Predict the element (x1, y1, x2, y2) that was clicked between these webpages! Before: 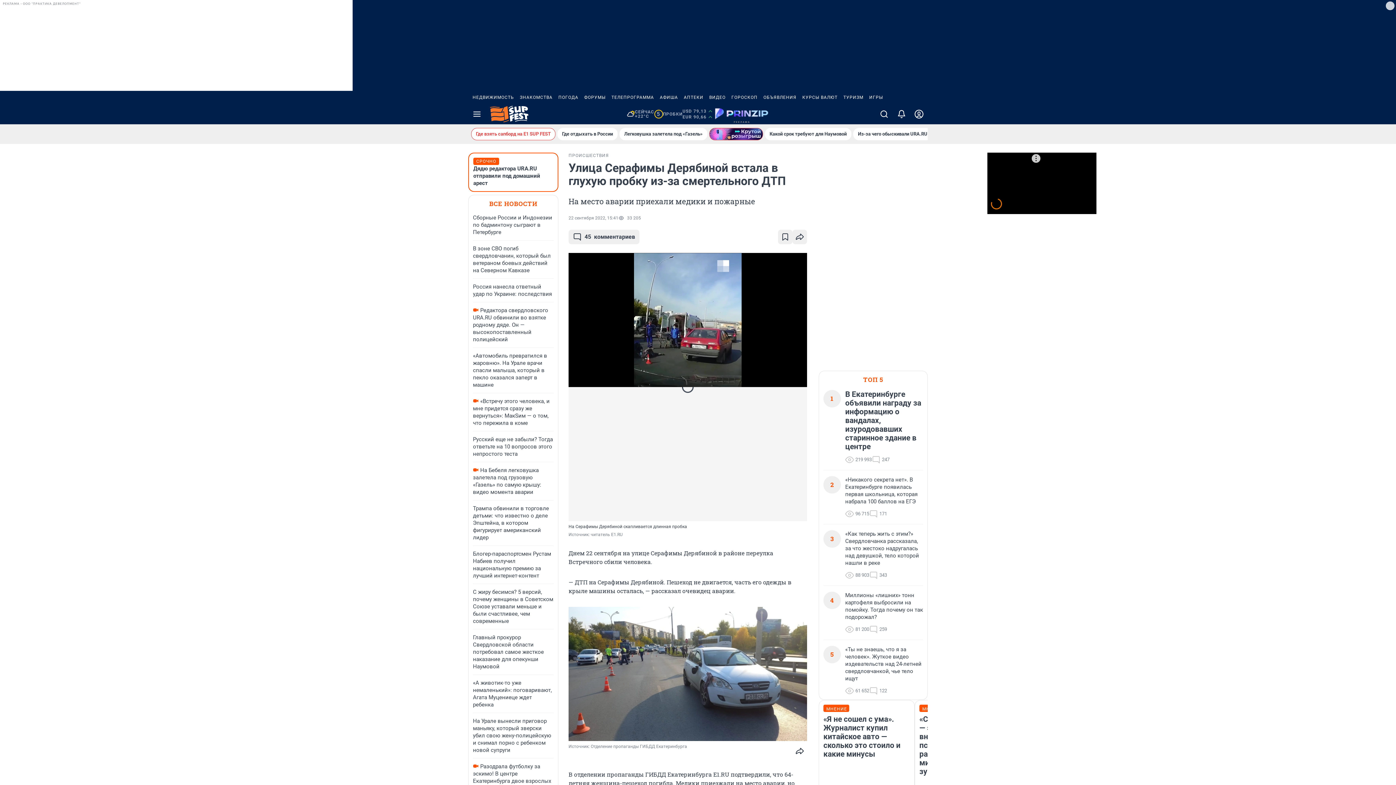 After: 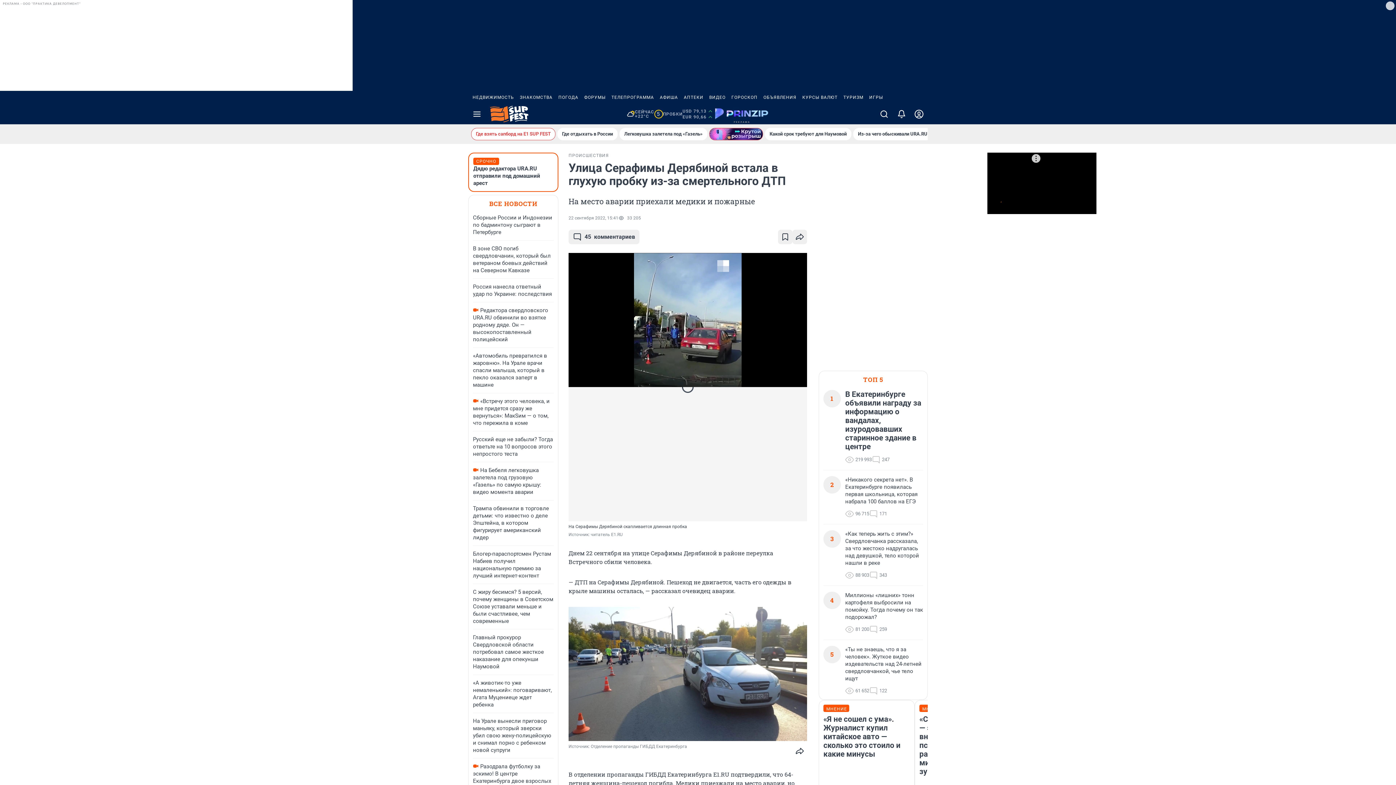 Action: label: АФИША bbox: (657, 90, 681, 104)